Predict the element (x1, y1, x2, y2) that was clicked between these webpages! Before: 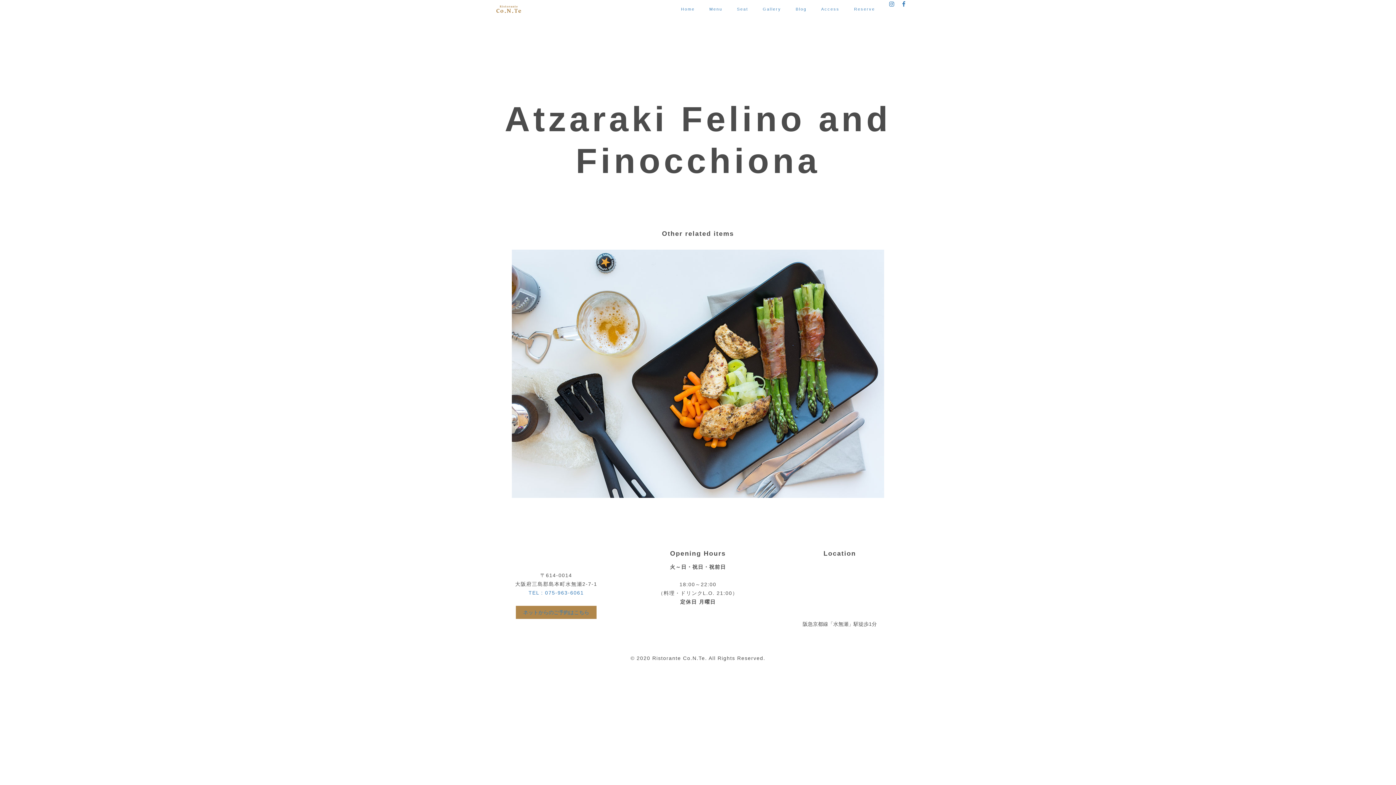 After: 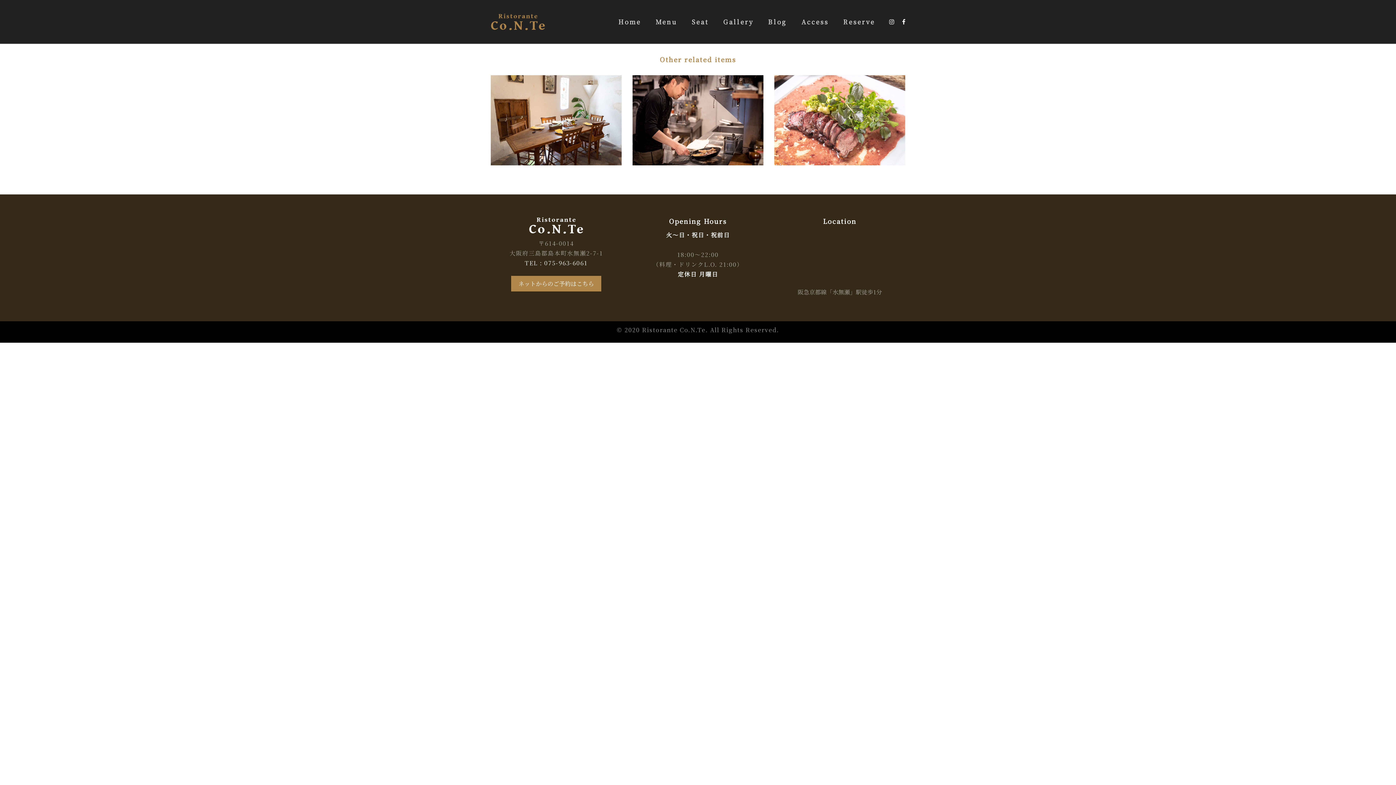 Action: bbox: (892, 98, 905, 140)